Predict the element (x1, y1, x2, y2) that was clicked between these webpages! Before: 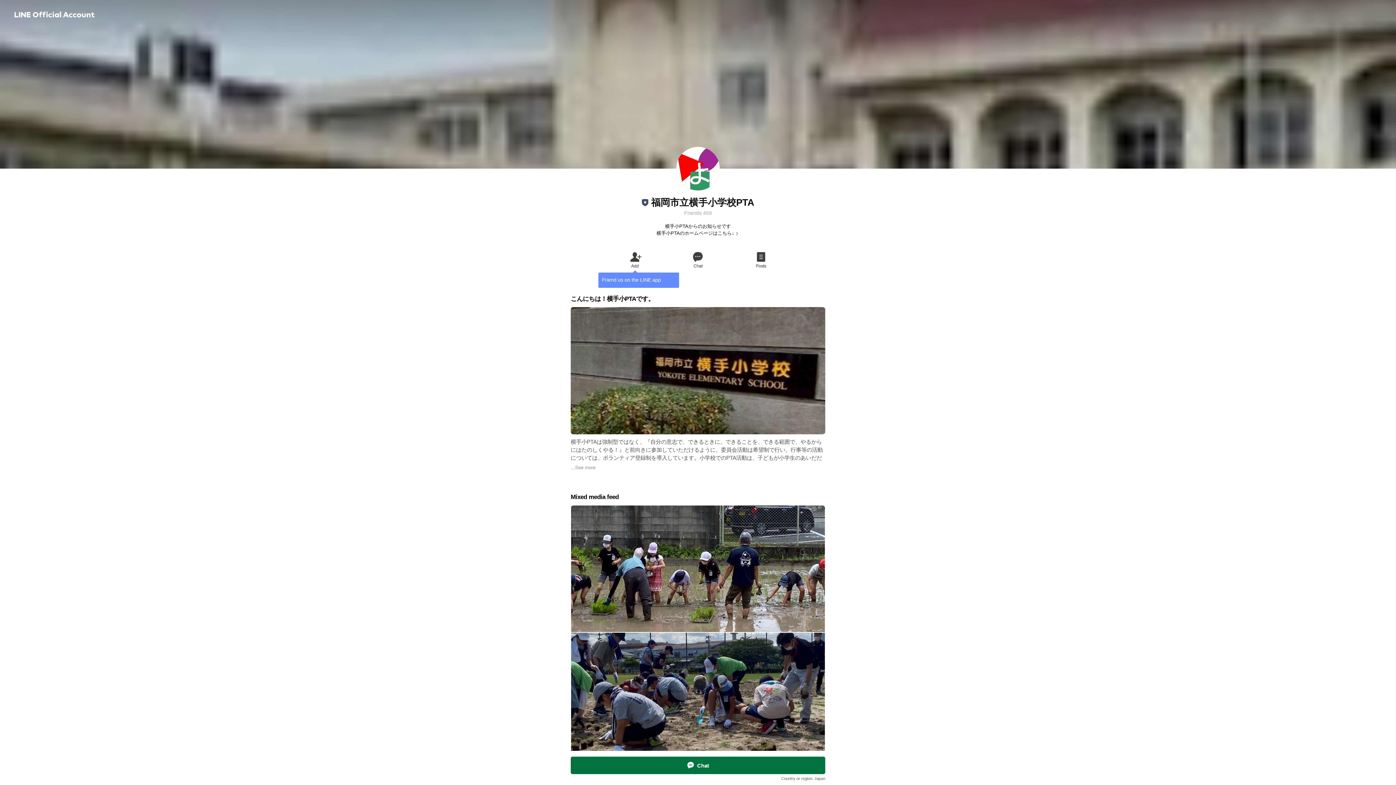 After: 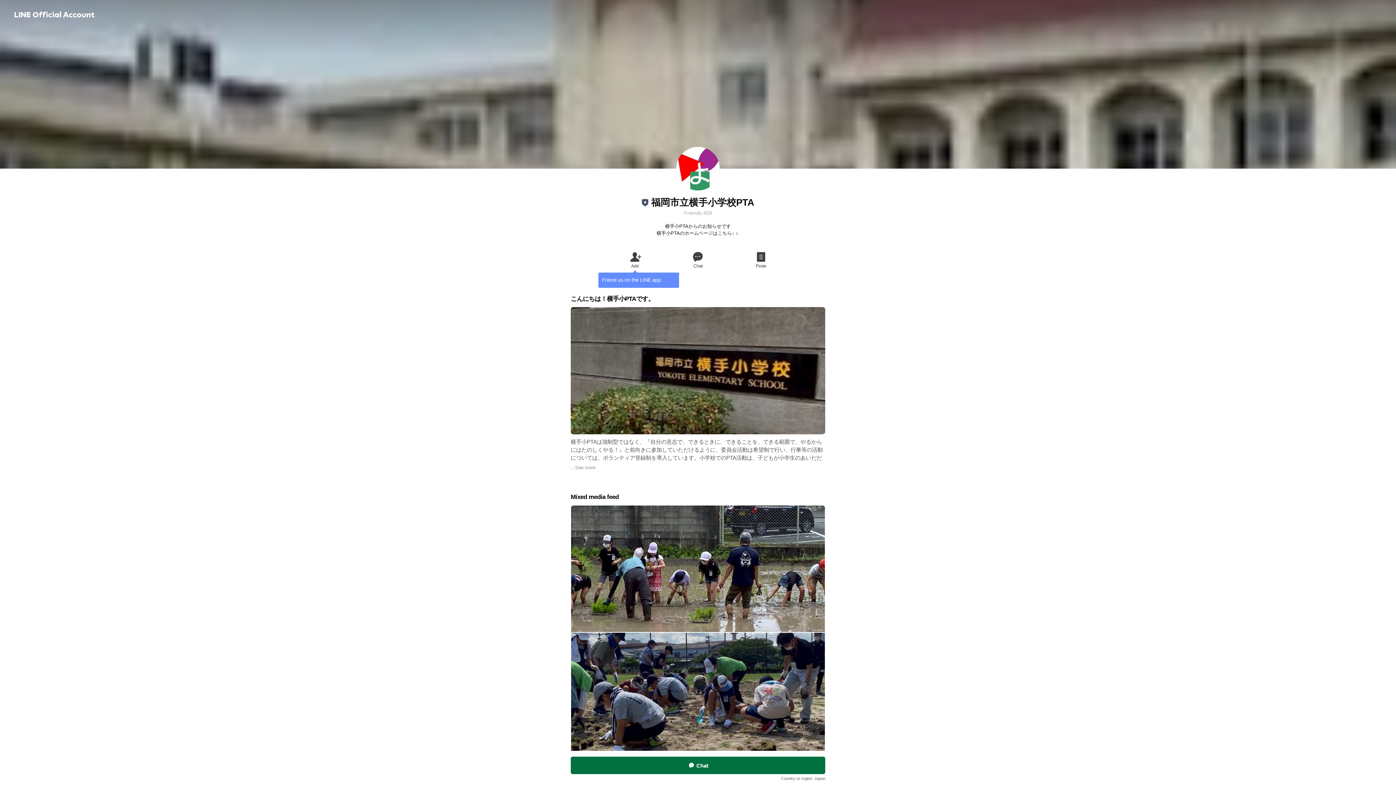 Action: label: Chat bbox: (666, 250, 729, 269)